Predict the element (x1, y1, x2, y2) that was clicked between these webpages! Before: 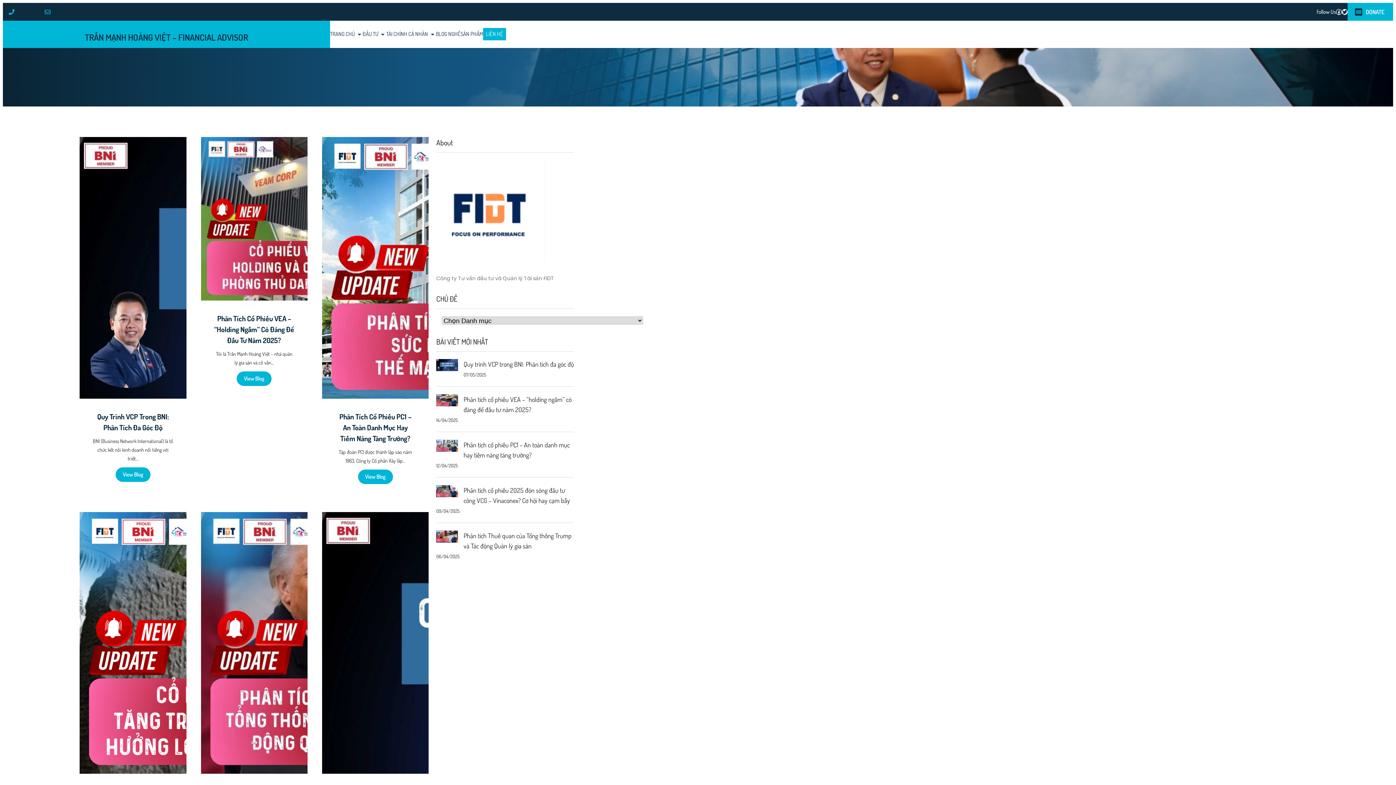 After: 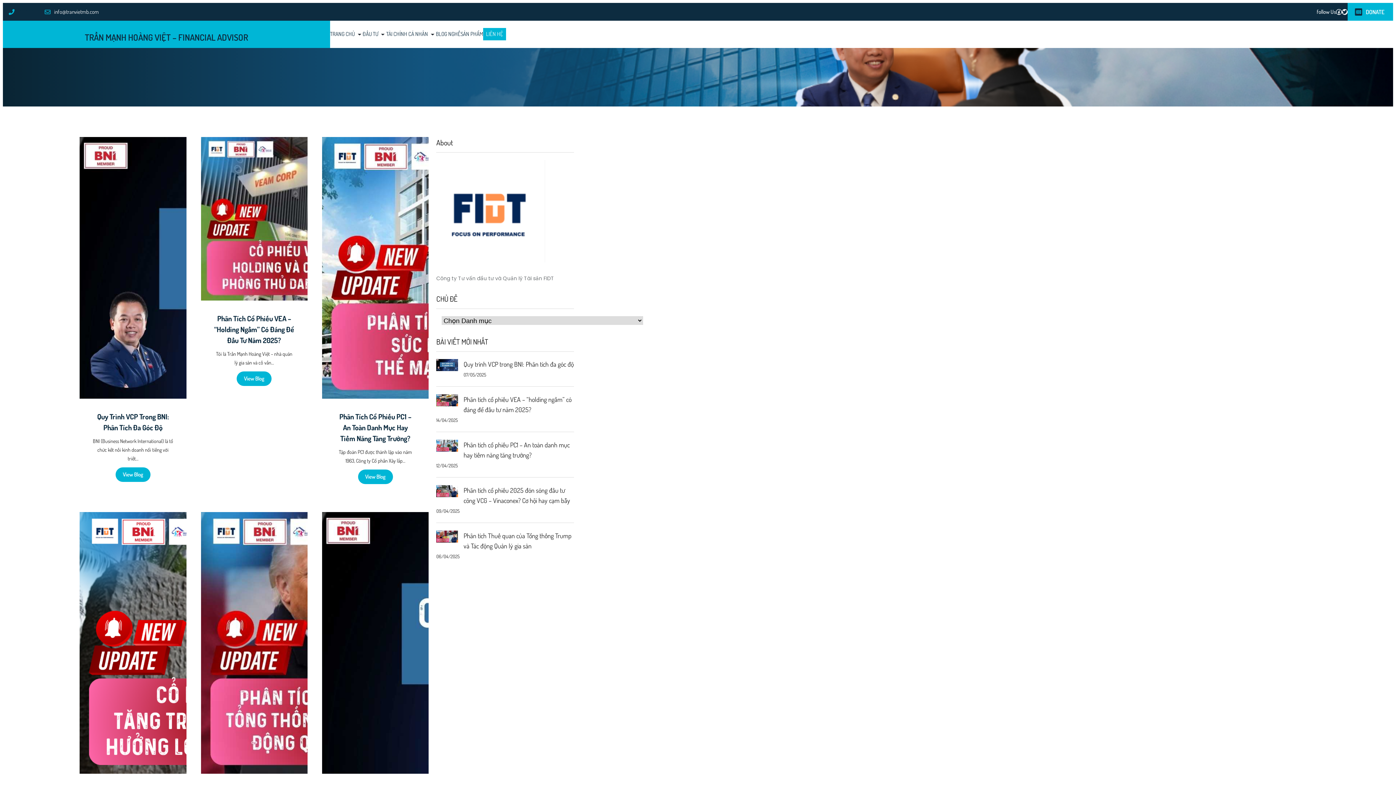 Action: bbox: (54, 8, 98, 15) label: info@tranvietmb.com